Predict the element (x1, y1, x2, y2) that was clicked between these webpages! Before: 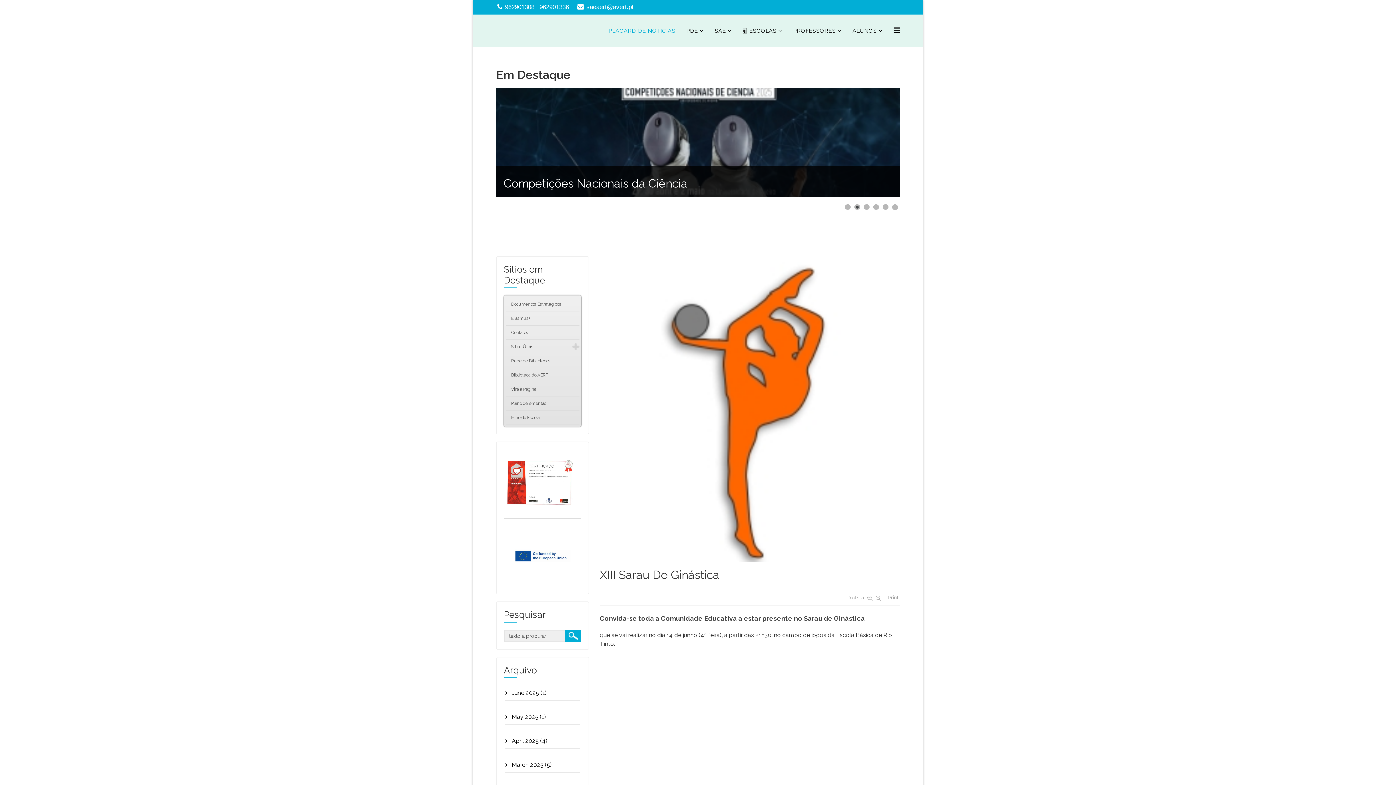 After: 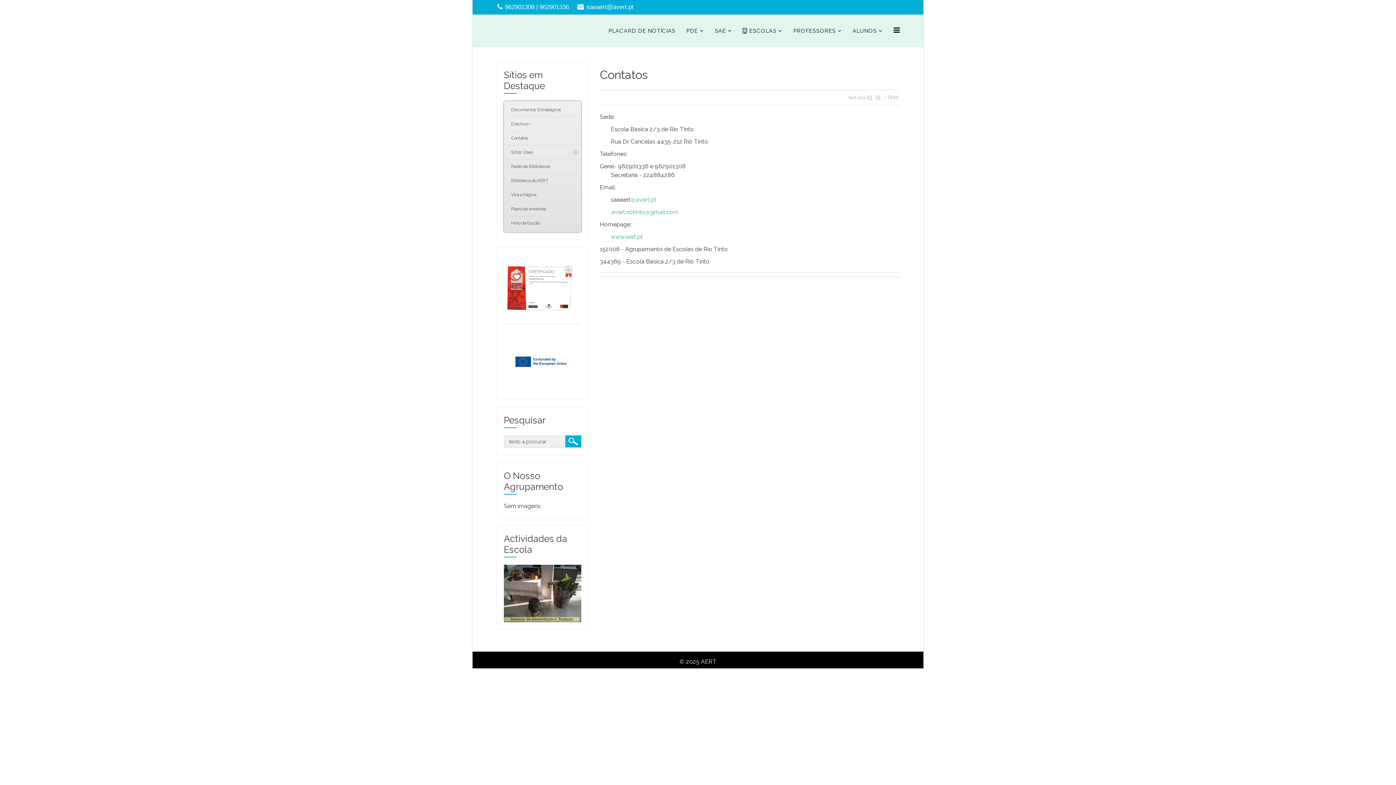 Action: bbox: (505, 325, 579, 339) label: Contatos